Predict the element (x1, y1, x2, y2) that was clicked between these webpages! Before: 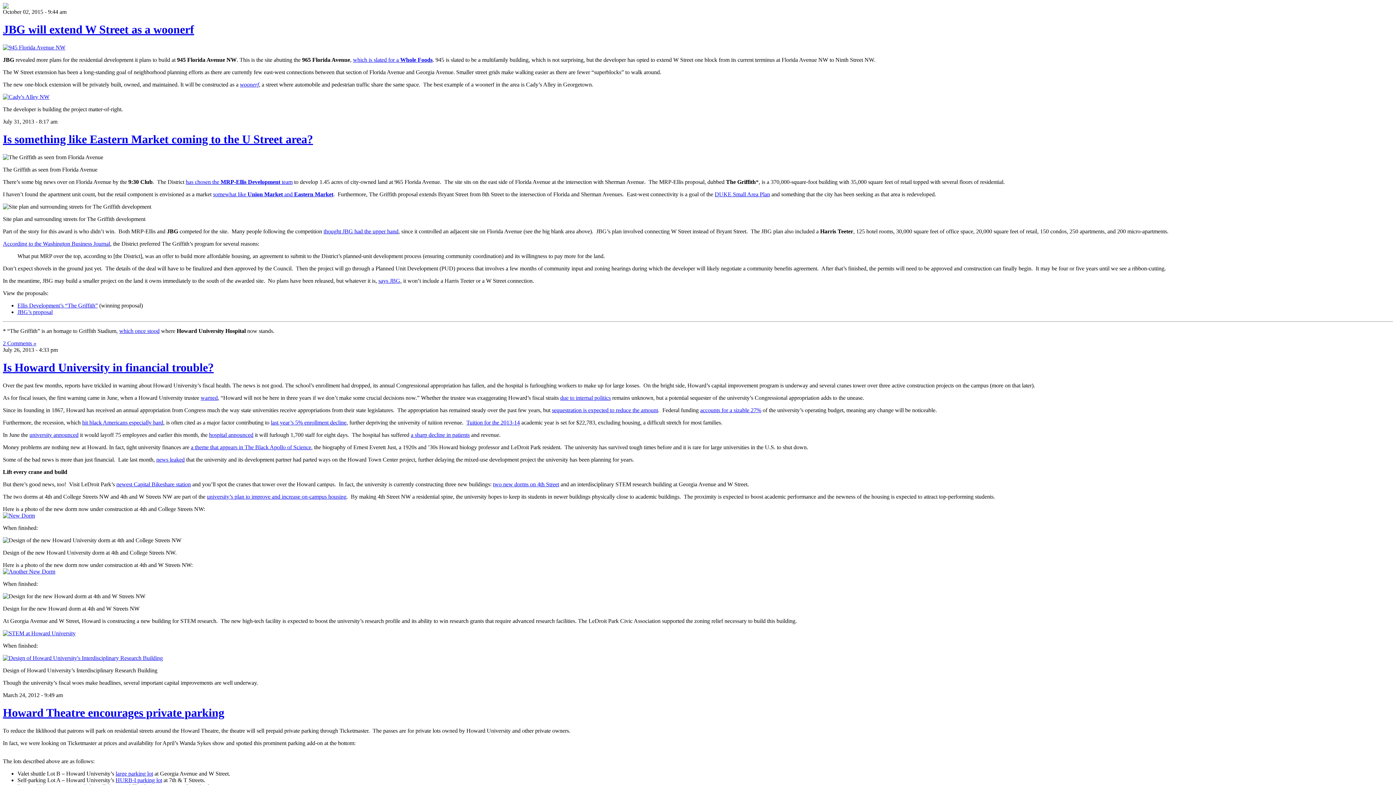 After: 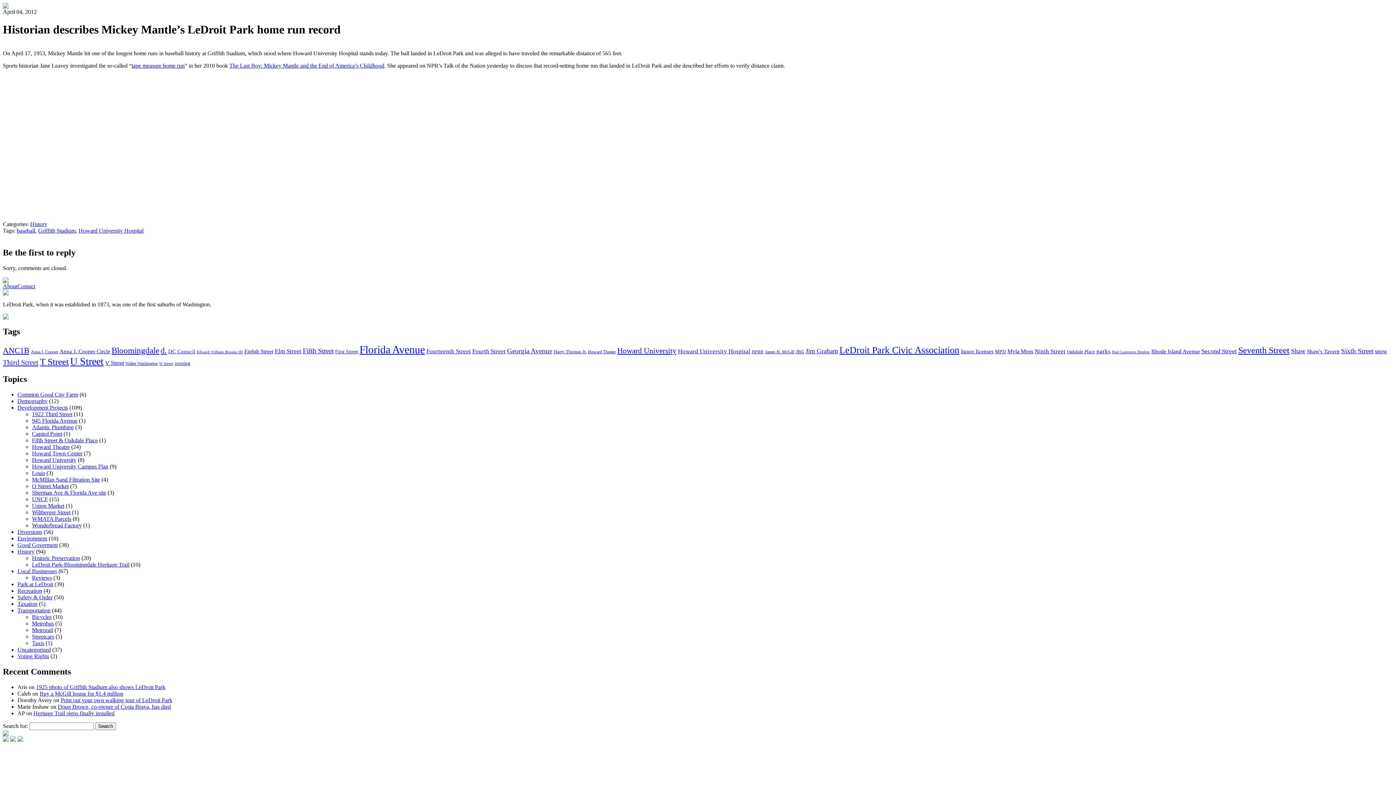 Action: label: which once stood bbox: (119, 327, 159, 334)